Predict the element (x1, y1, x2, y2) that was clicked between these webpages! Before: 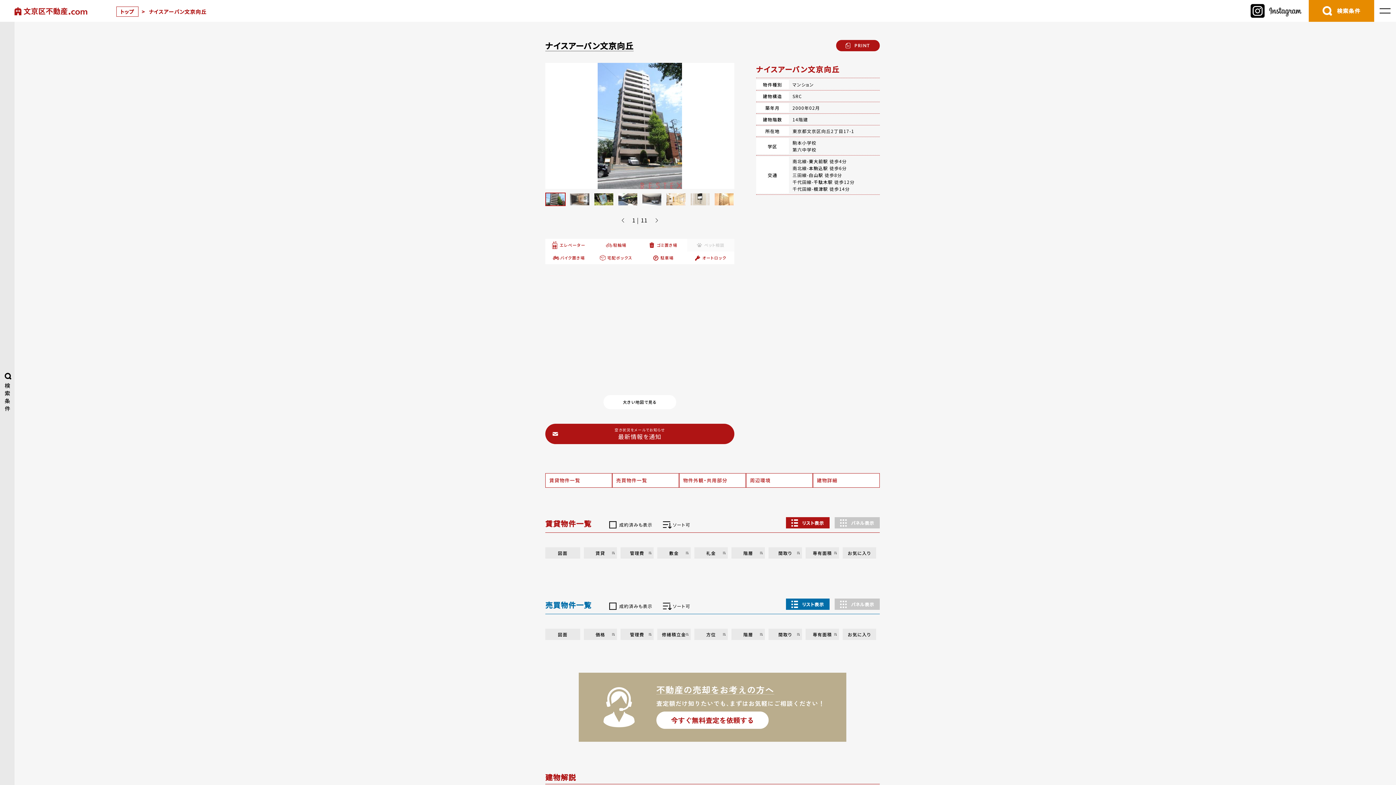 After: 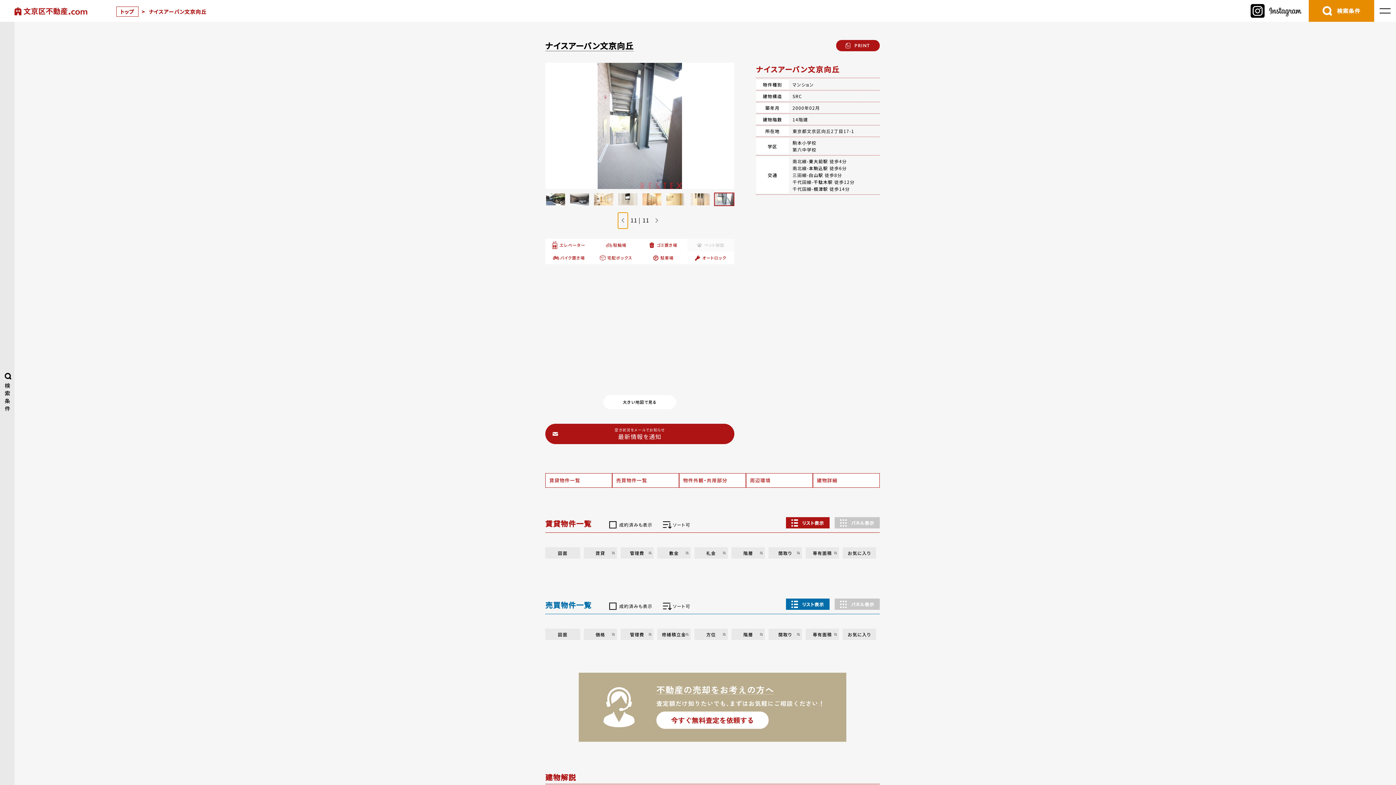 Action: bbox: (618, 212, 628, 228) label: Previous slide